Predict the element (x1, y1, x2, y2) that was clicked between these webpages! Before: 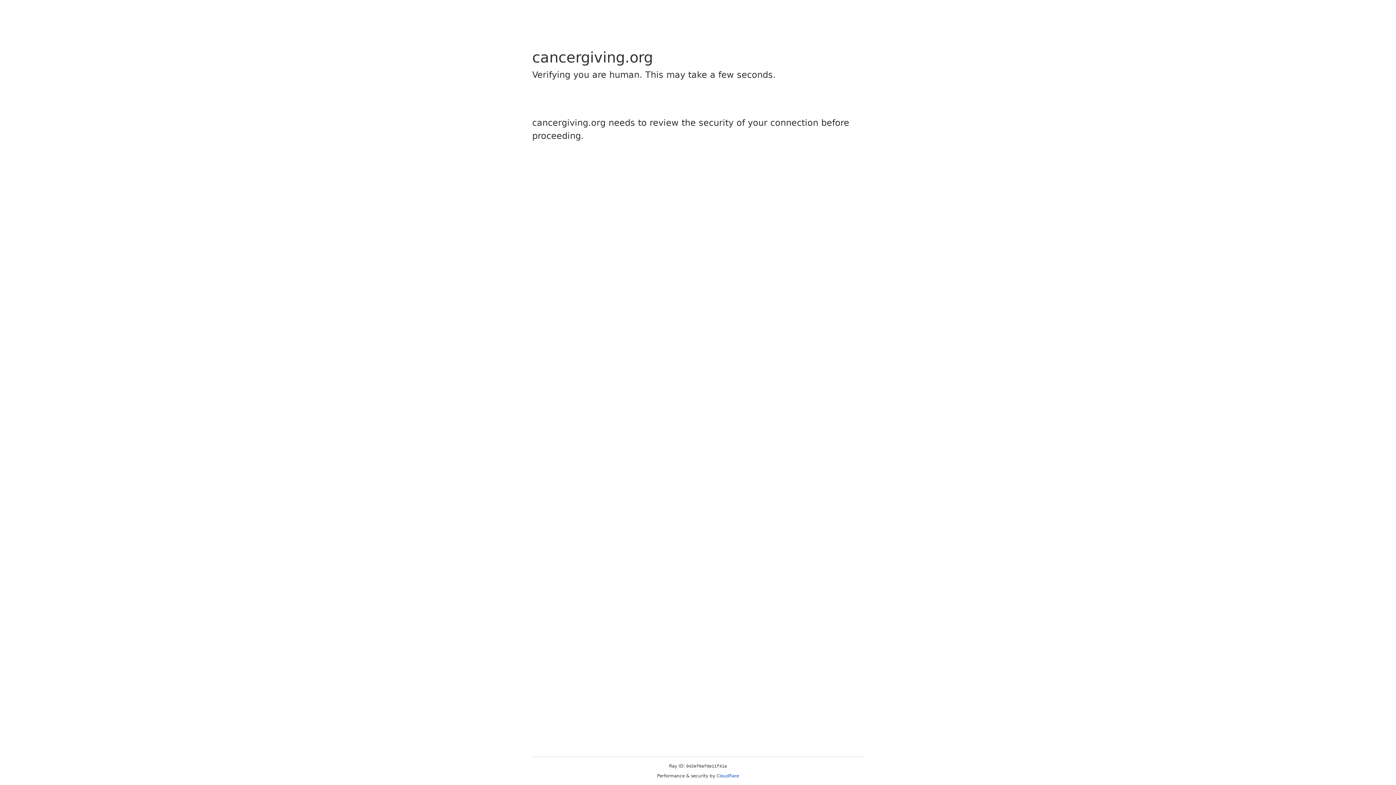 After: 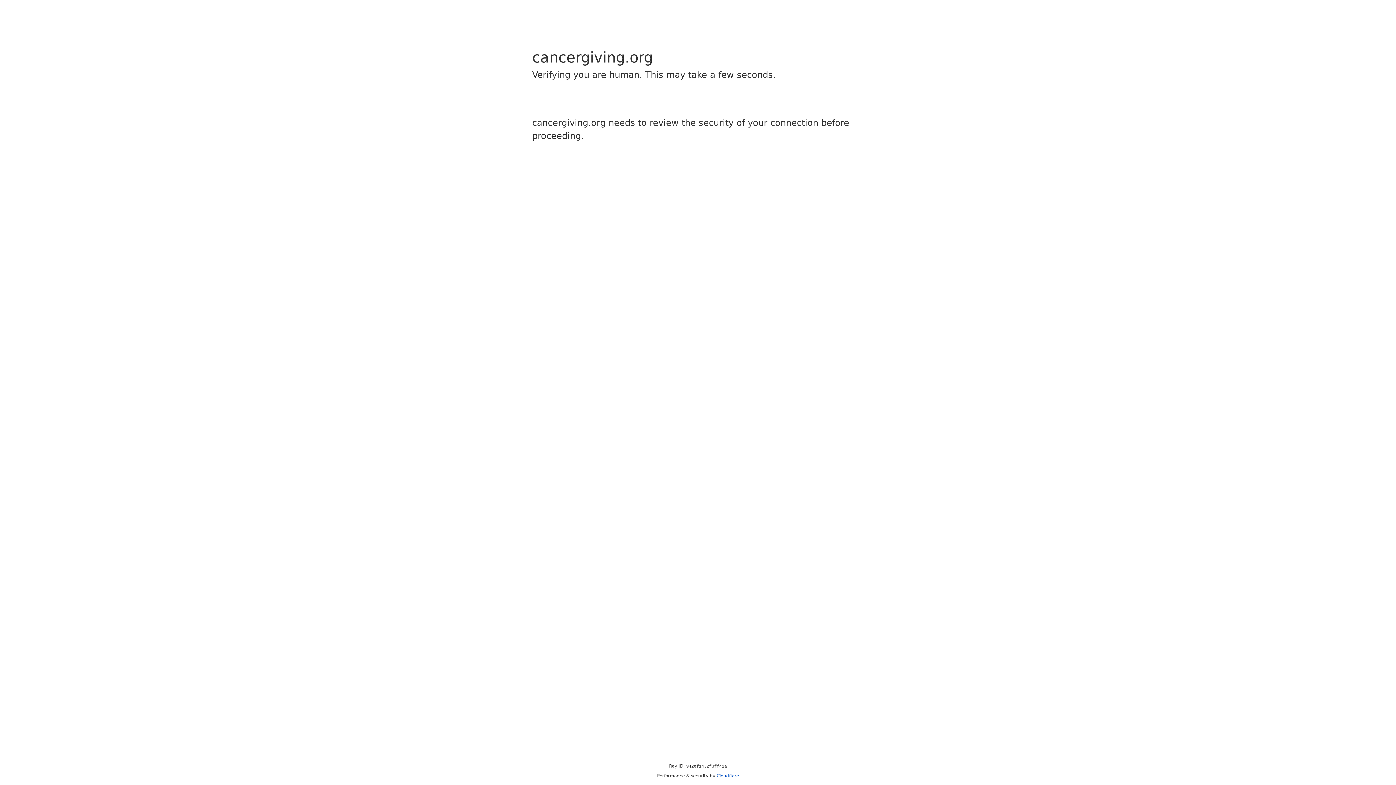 Action: bbox: (716, 773, 739, 778) label: Cloudflare